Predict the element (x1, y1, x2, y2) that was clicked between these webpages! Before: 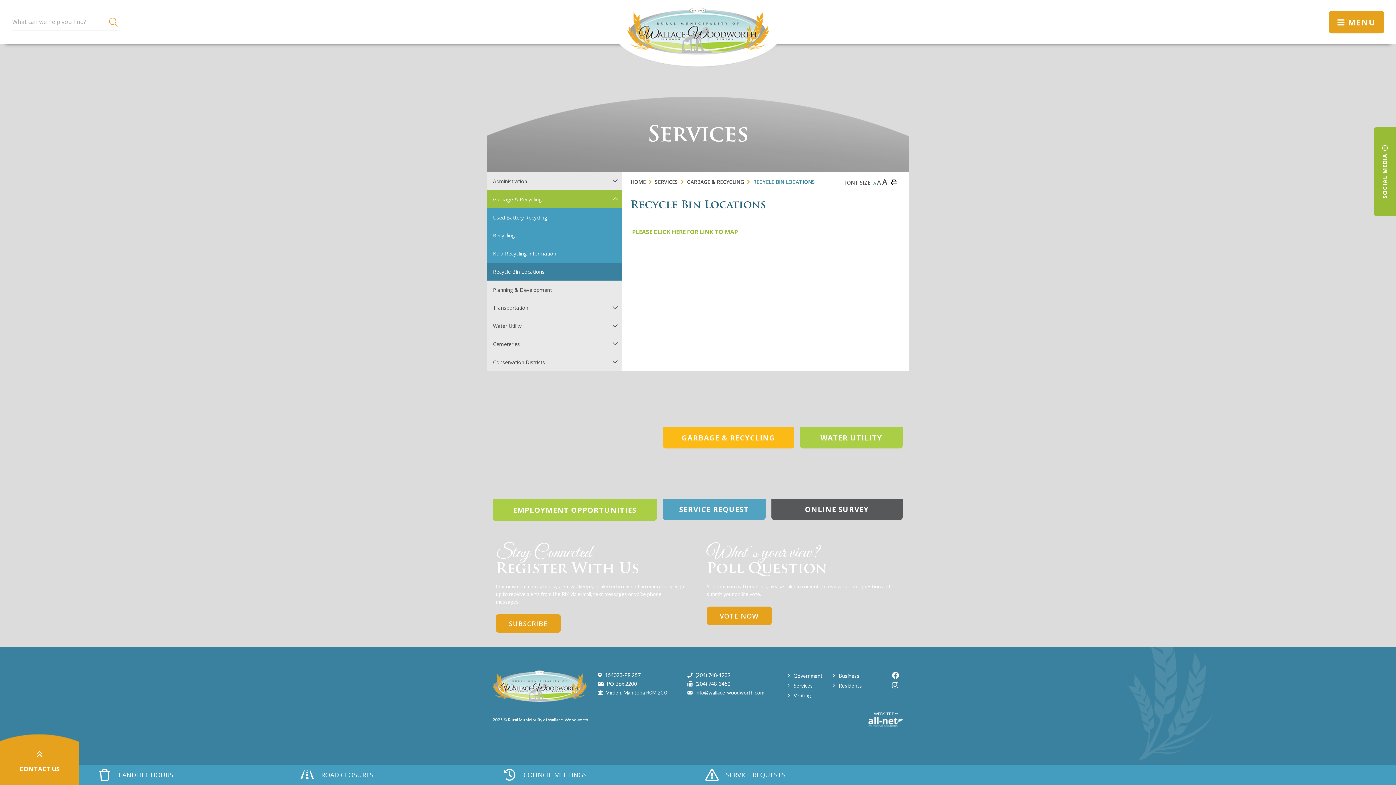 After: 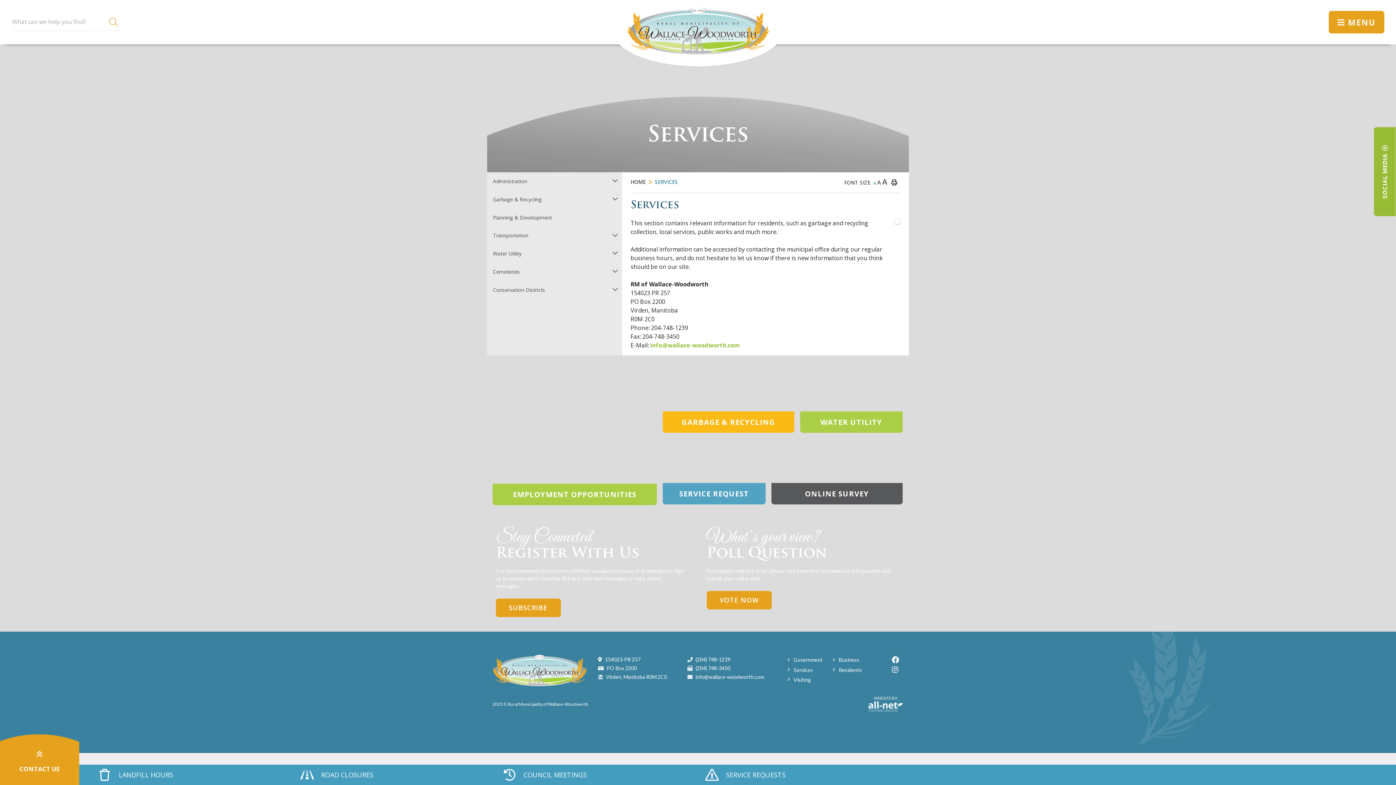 Action: bbox: (788, 681, 833, 690) label: Services